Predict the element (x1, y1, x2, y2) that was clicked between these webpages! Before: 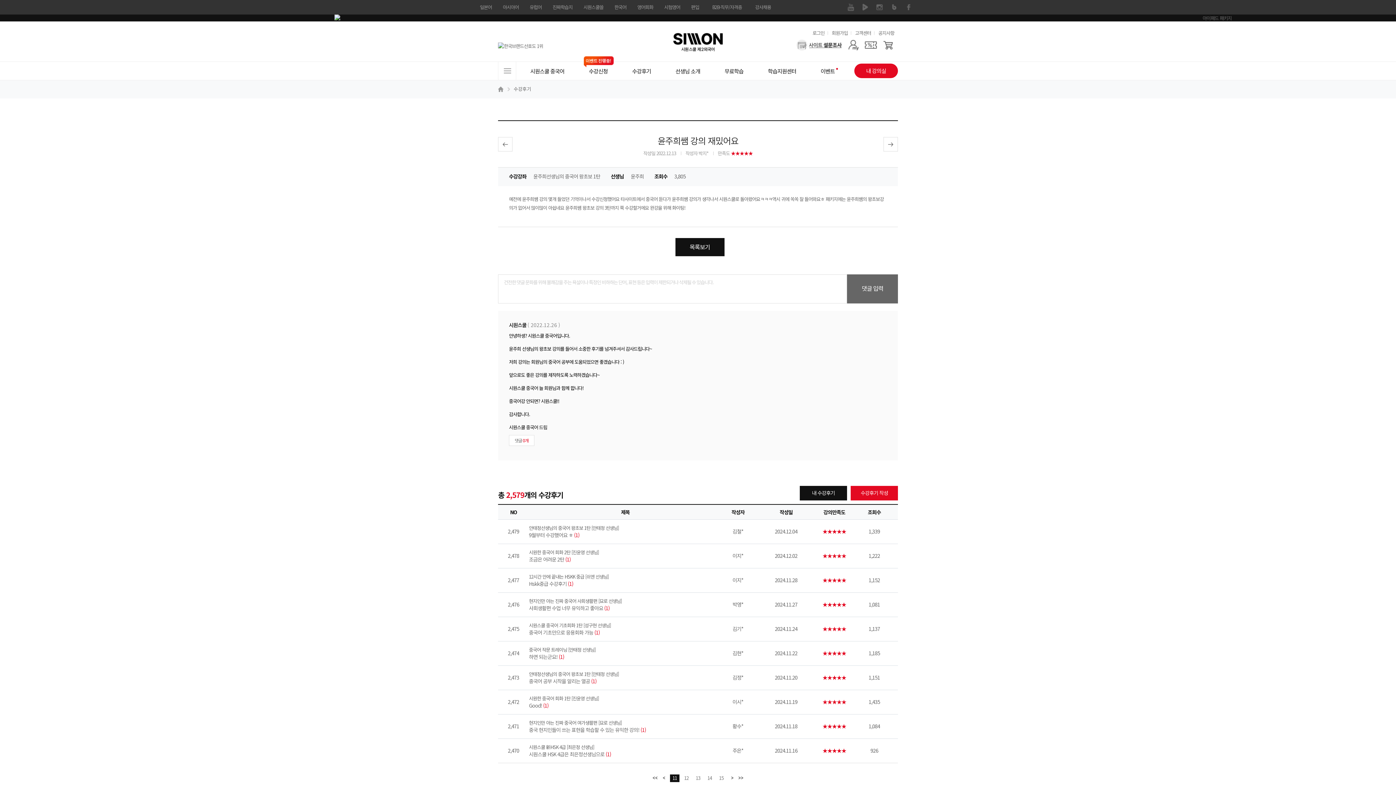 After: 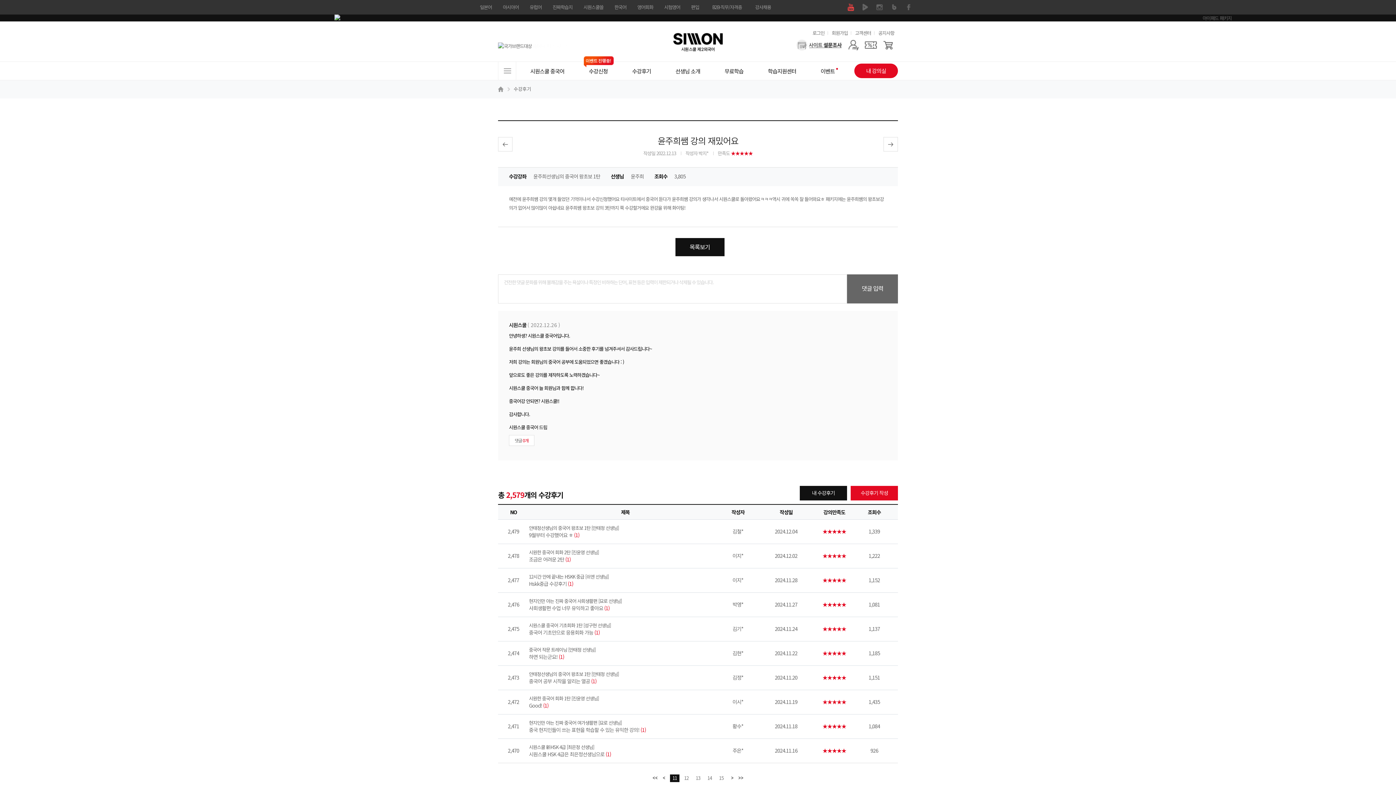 Action: bbox: (843, 0, 858, 14) label: 유튜브